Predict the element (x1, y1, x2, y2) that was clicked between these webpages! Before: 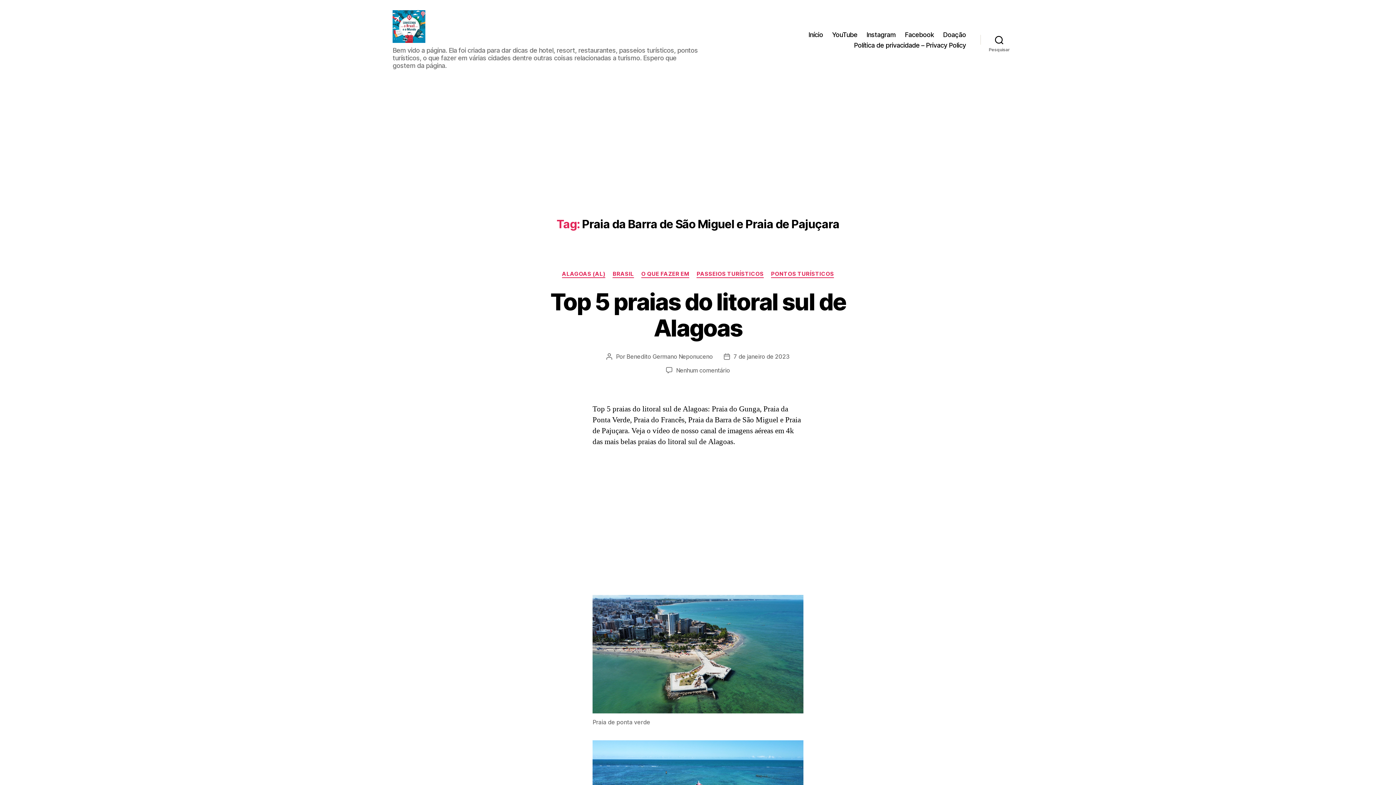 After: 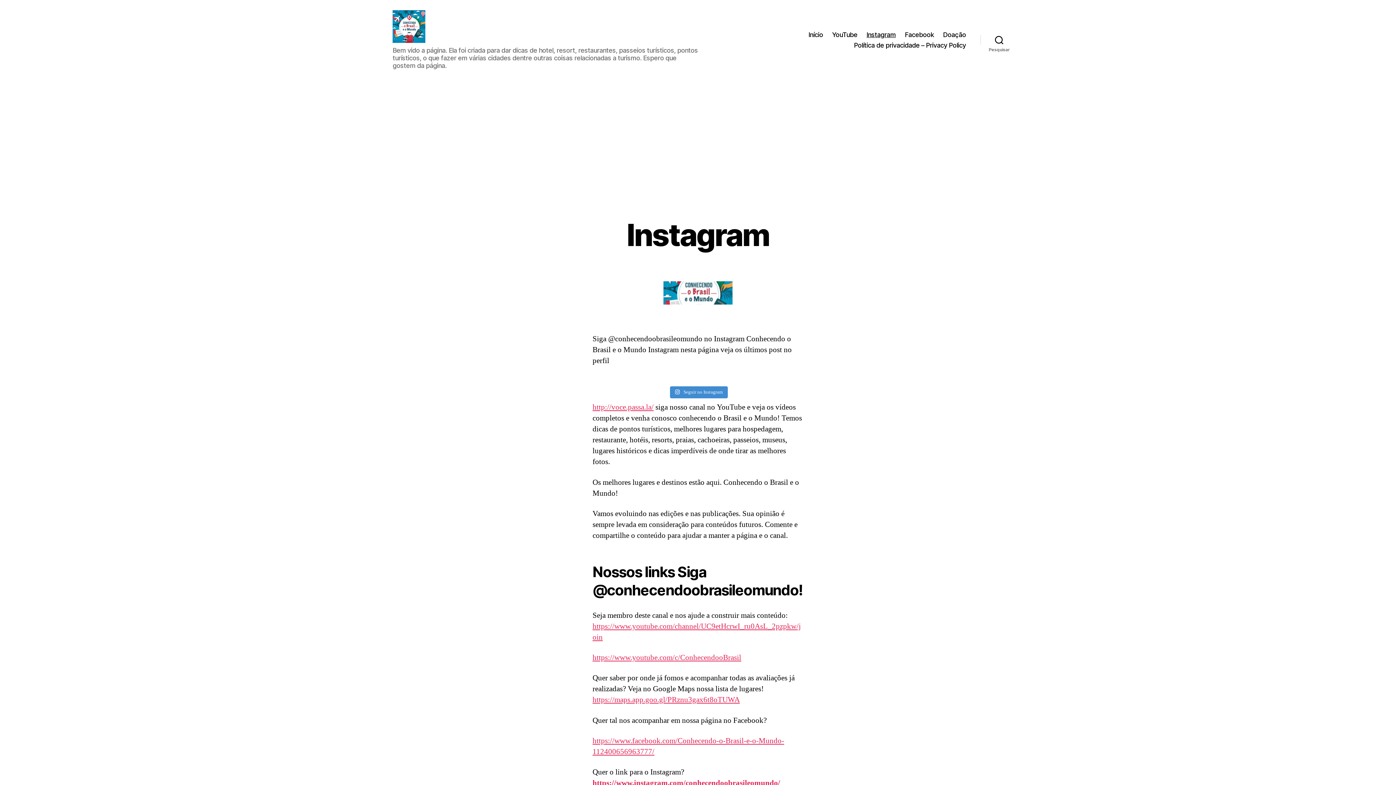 Action: label: Instagram bbox: (866, 30, 895, 38)